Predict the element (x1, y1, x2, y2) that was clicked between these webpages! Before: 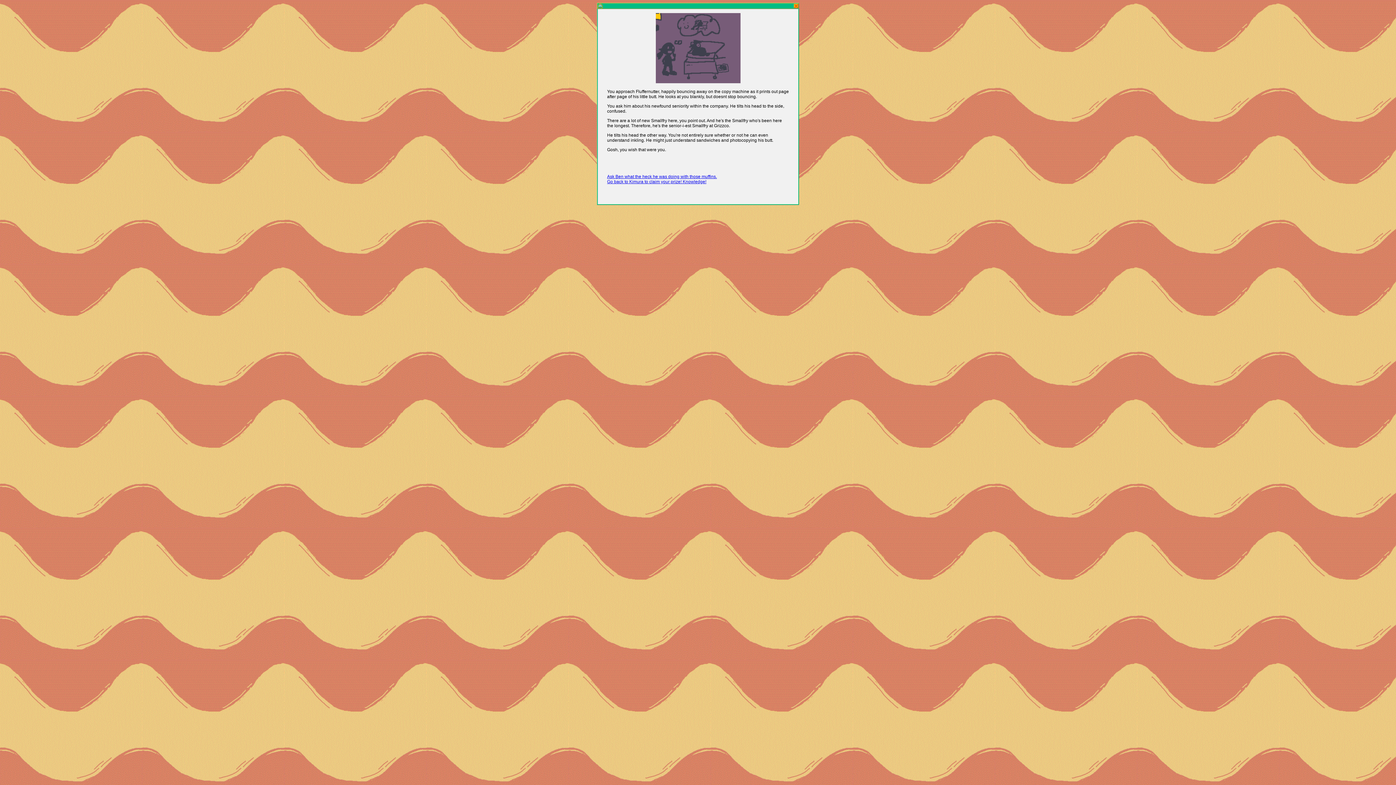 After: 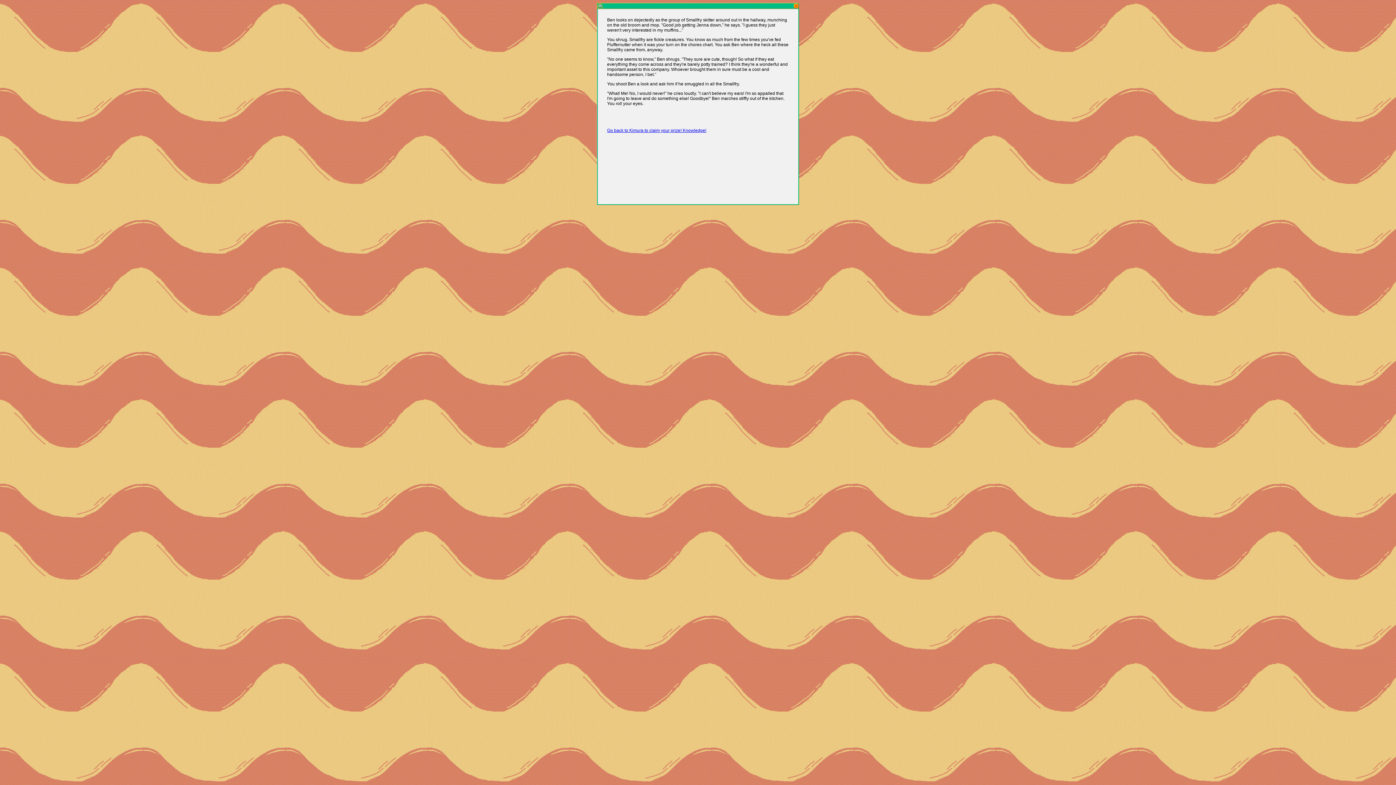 Action: label: Ask Ben what the heck he was doing with those muffins. bbox: (607, 174, 717, 179)